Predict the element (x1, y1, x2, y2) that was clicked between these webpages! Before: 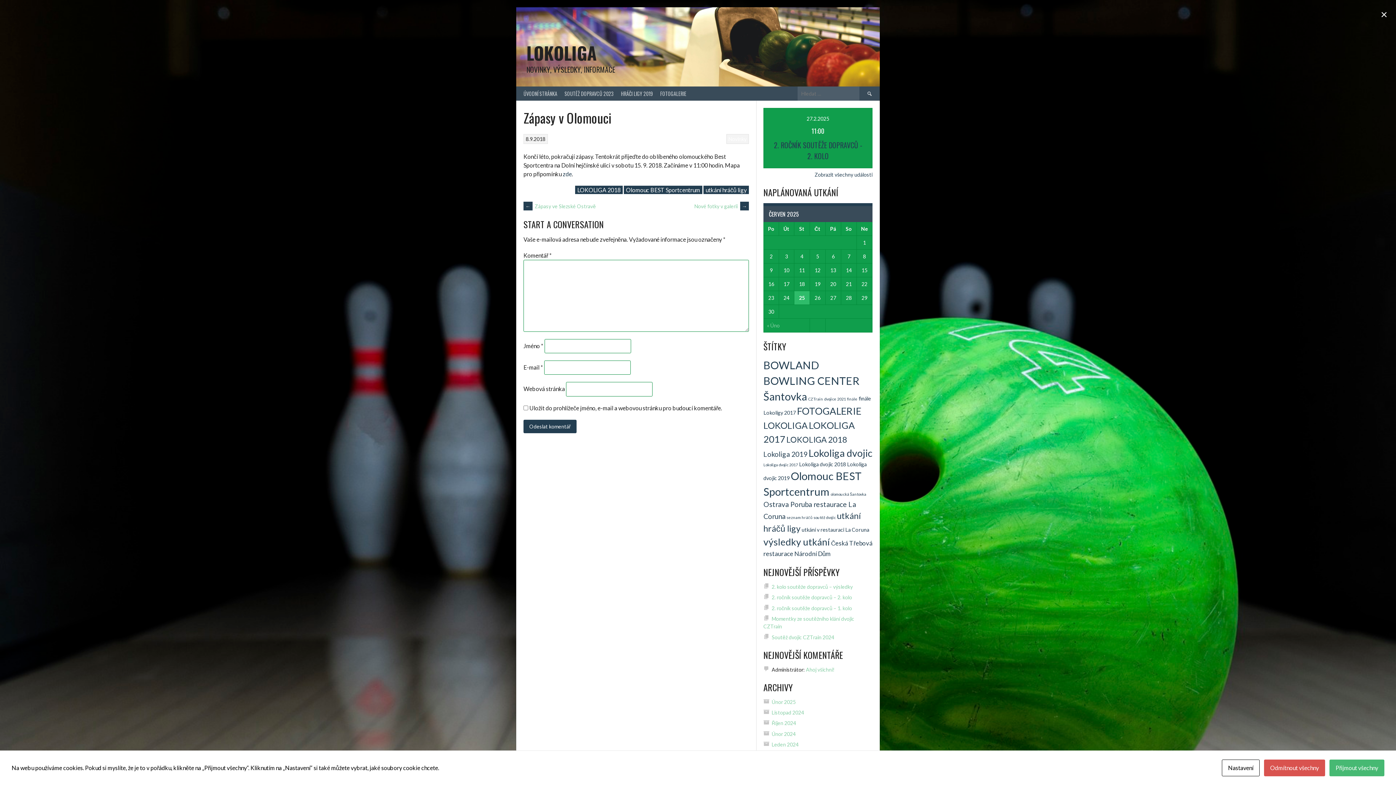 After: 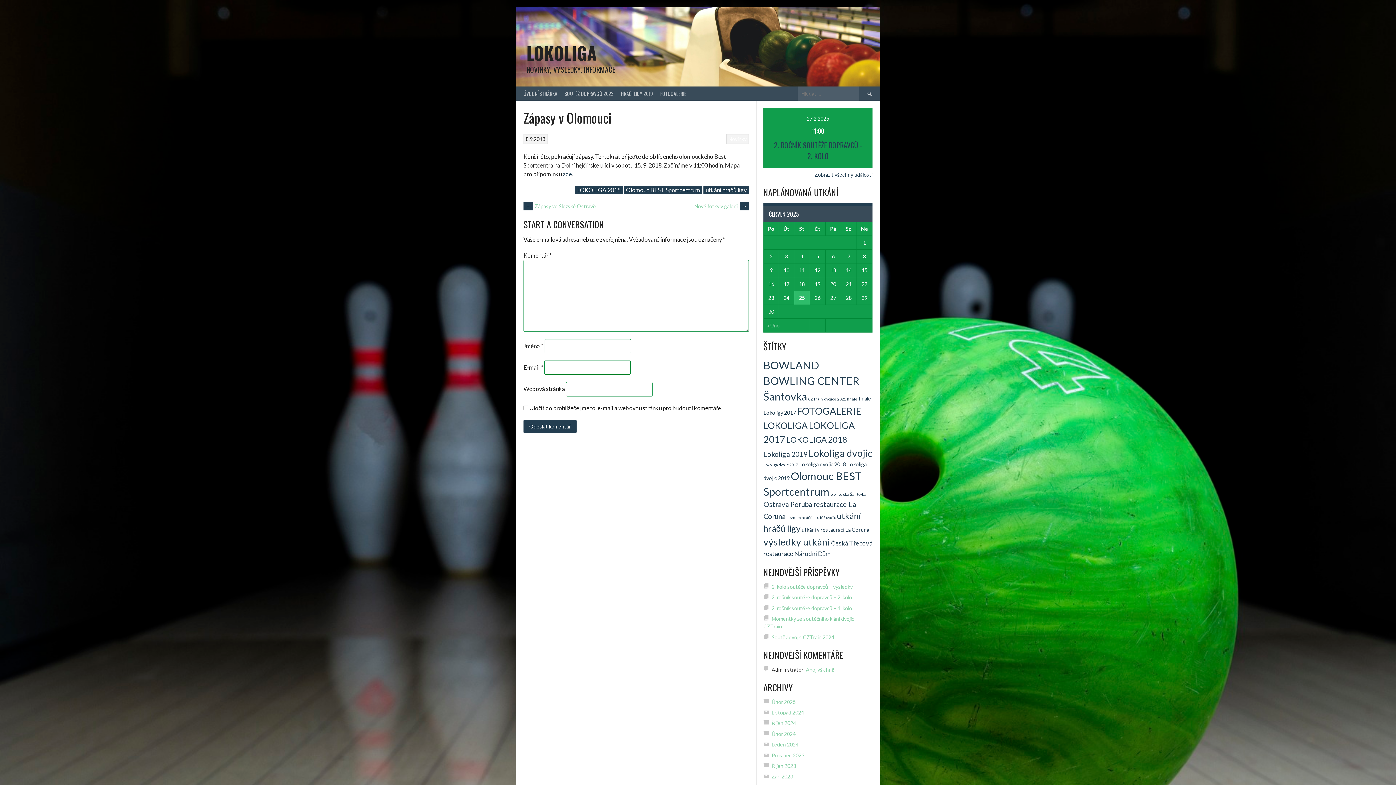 Action: label: Odmítnout všechny bbox: (1264, 760, 1325, 776)